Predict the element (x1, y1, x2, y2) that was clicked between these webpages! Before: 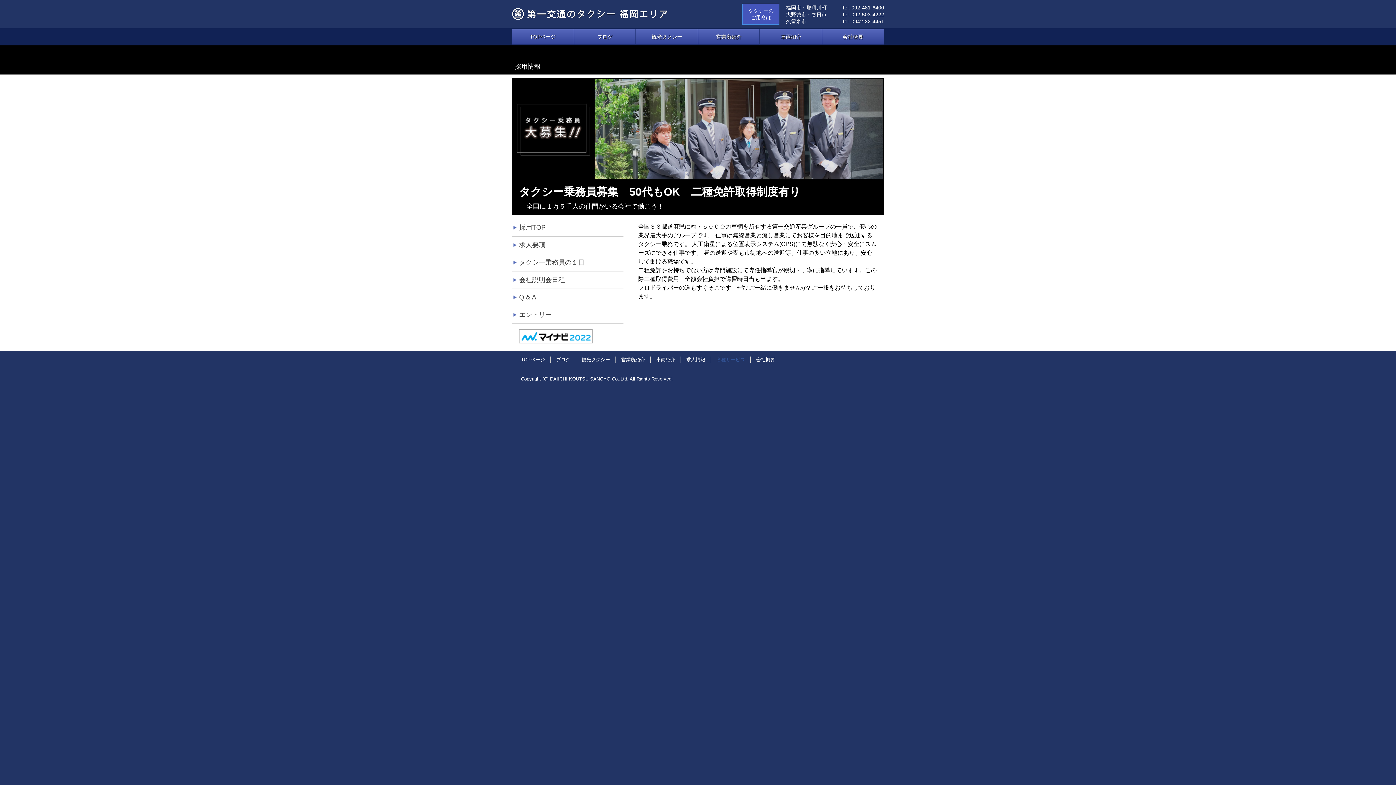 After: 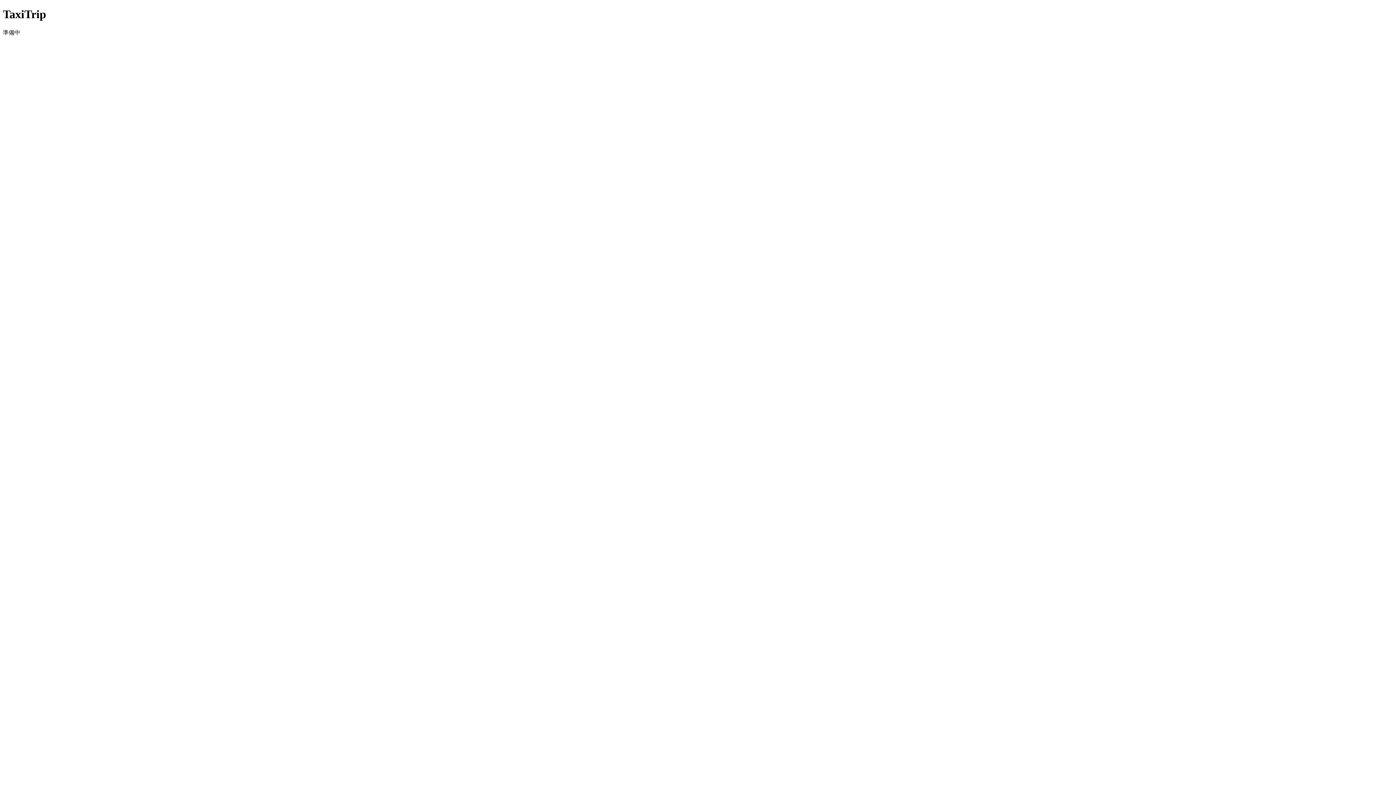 Action: label: 観光タクシー bbox: (636, 29, 698, 44)